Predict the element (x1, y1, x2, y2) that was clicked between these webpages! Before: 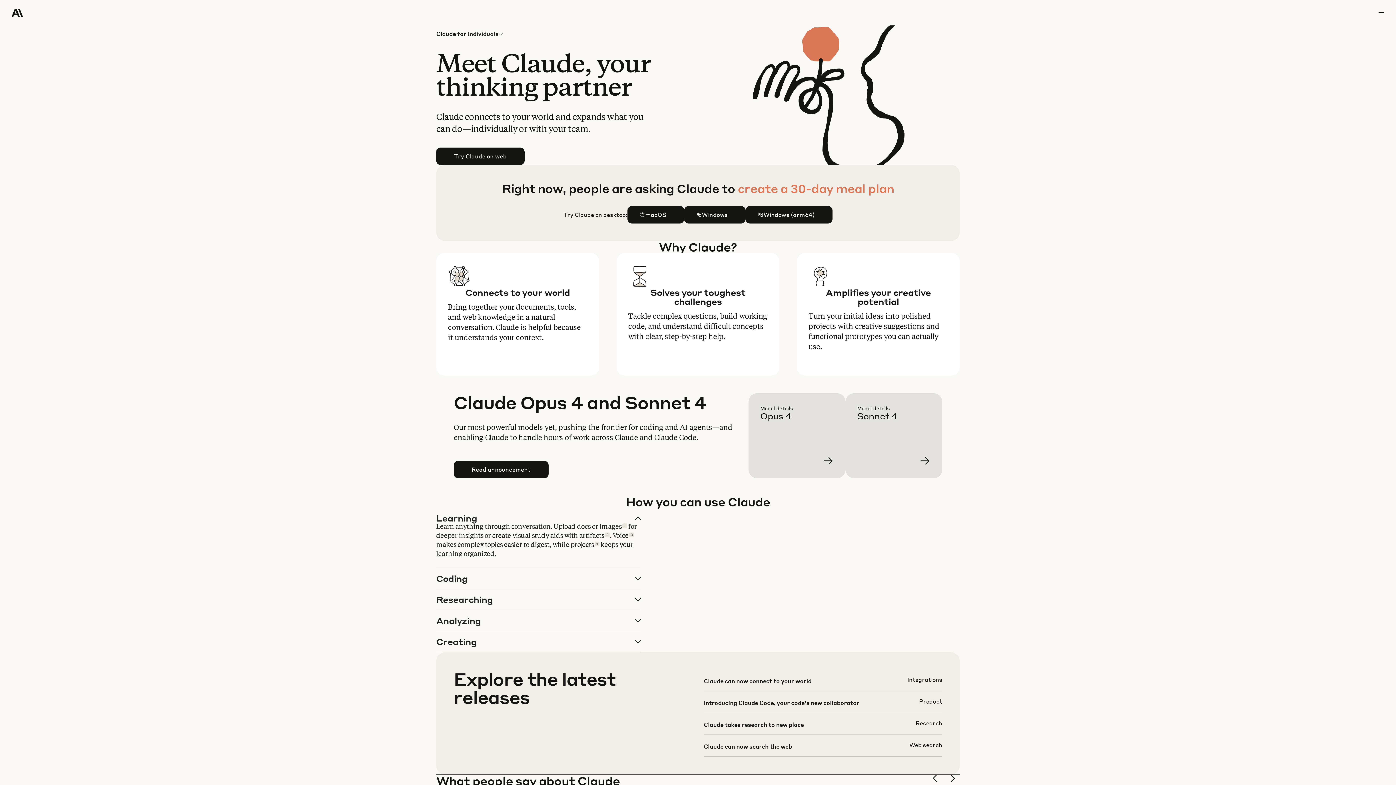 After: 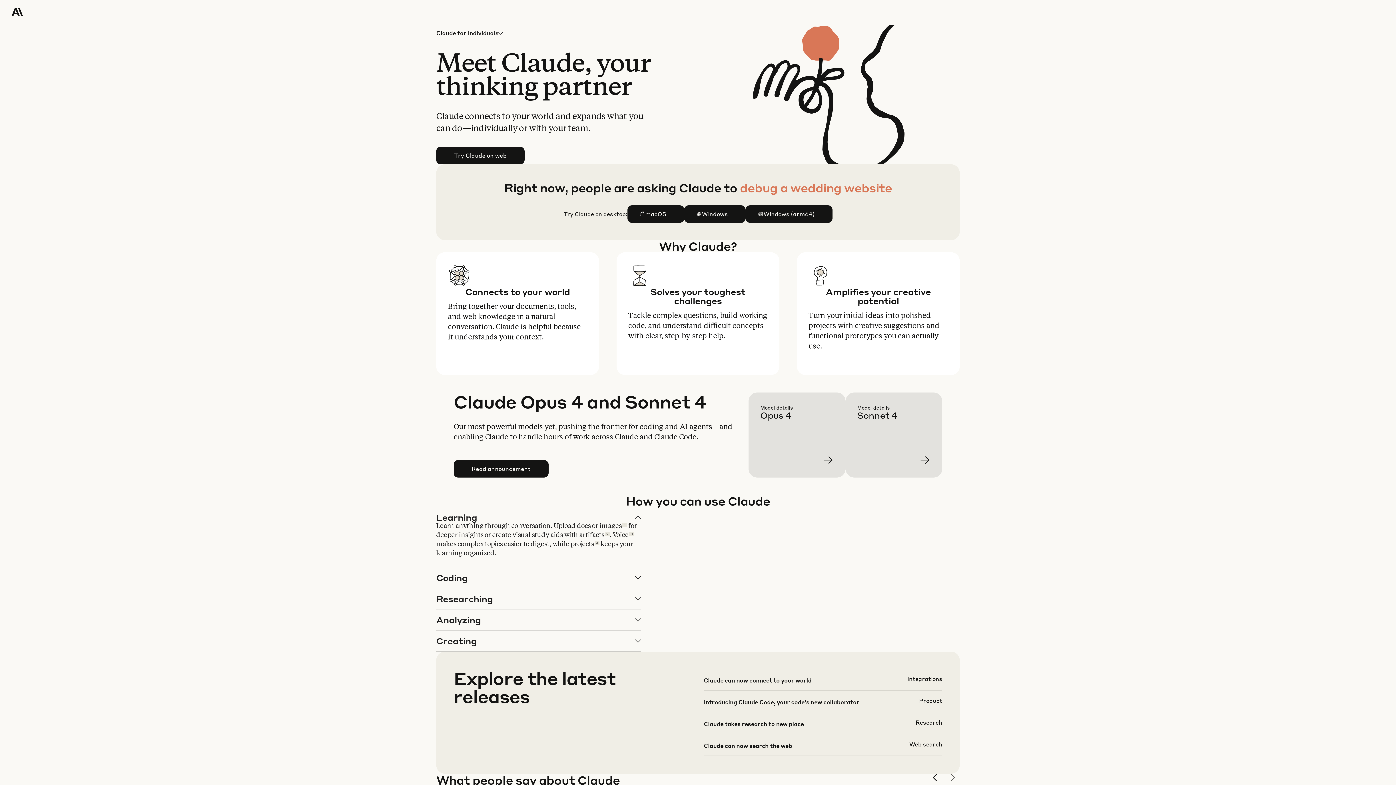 Action: label: next slide bbox: (948, 774, 960, 786)